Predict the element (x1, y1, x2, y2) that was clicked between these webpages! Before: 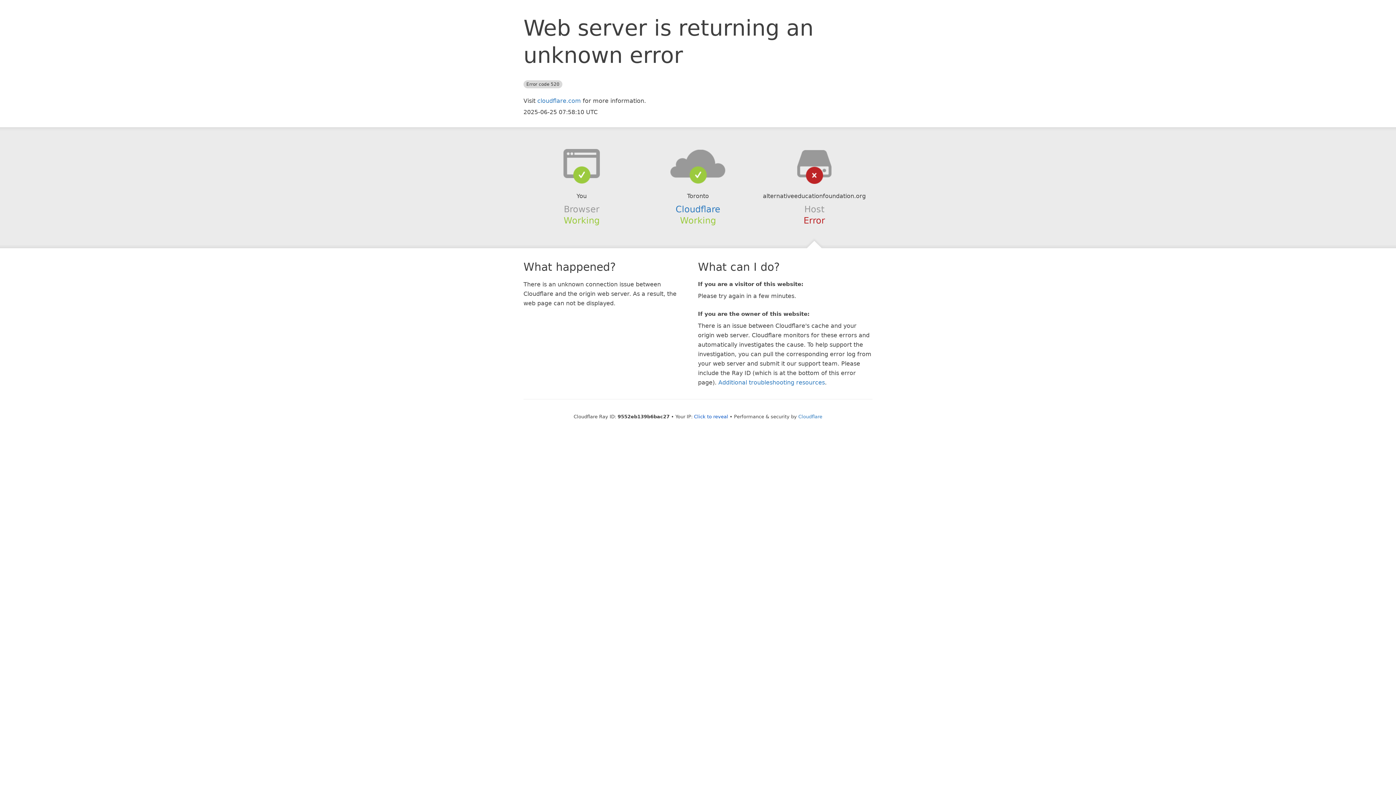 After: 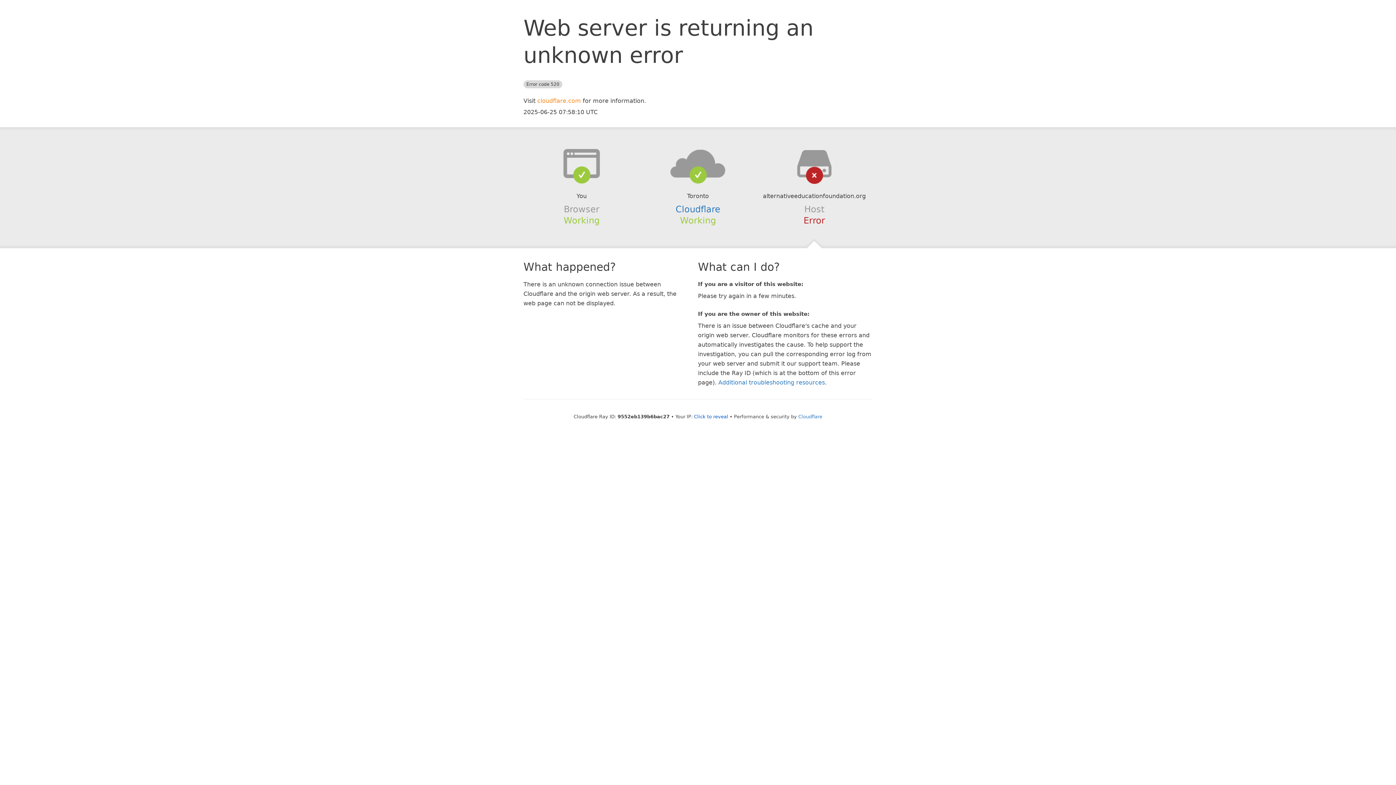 Action: bbox: (537, 97, 581, 104) label: cloudflare.com